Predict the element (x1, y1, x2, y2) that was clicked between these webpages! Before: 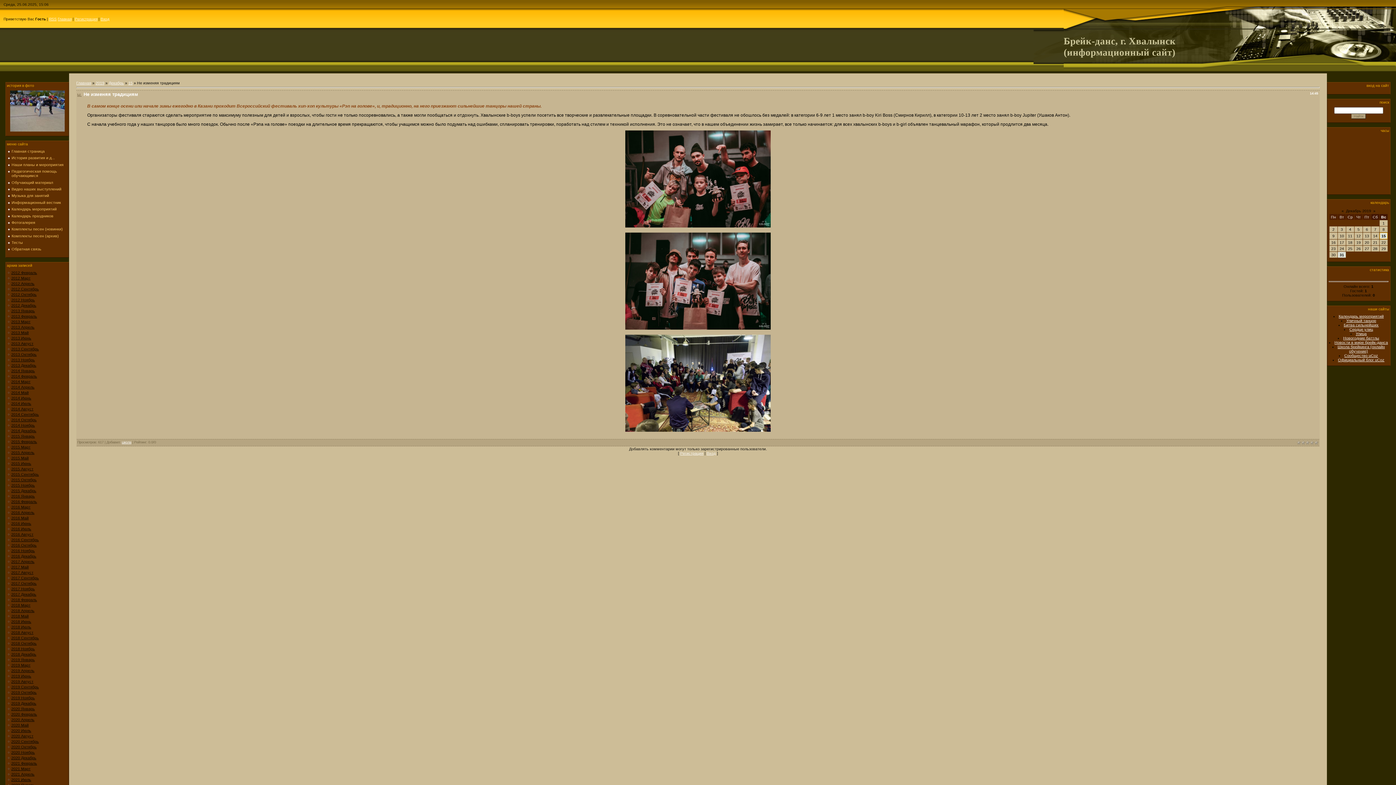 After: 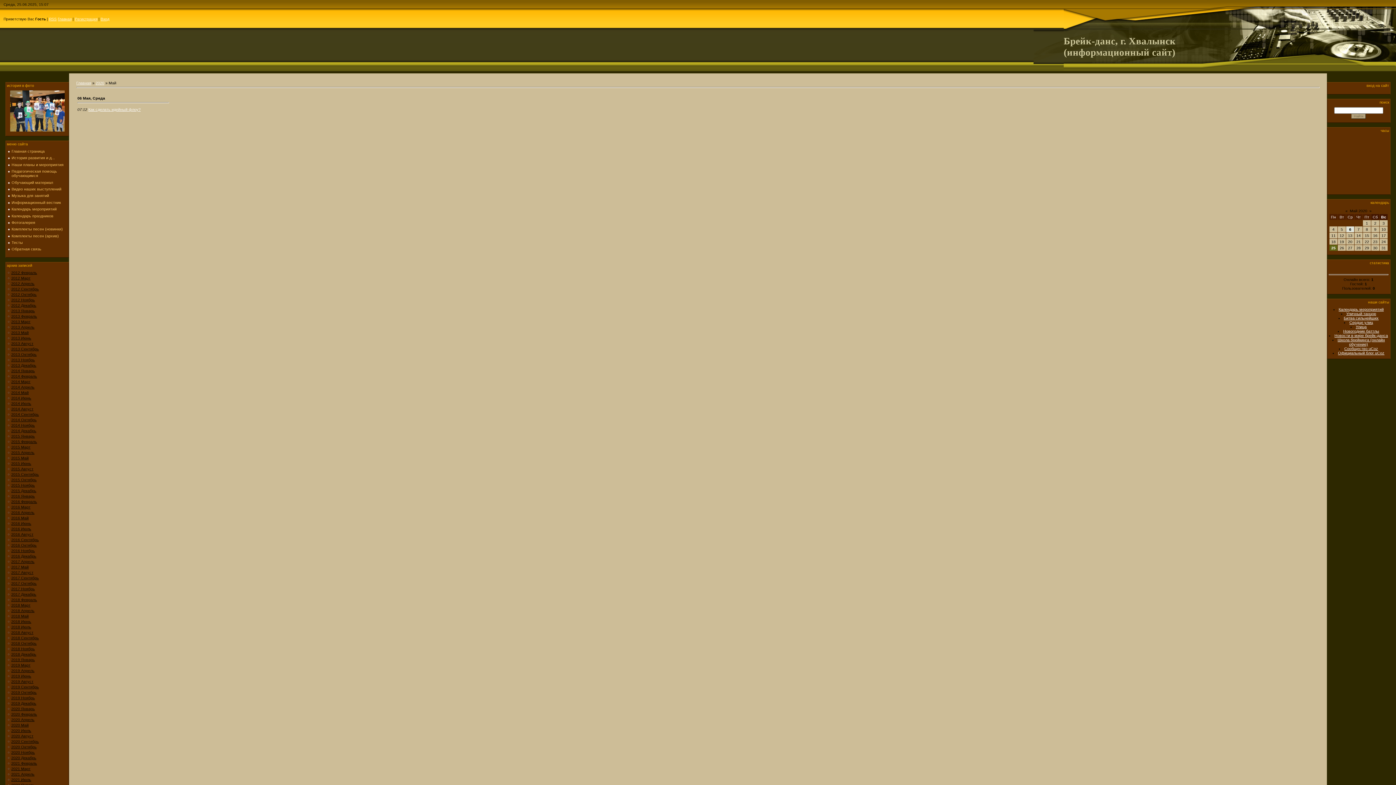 Action: label: 2020 Май bbox: (11, 723, 28, 727)